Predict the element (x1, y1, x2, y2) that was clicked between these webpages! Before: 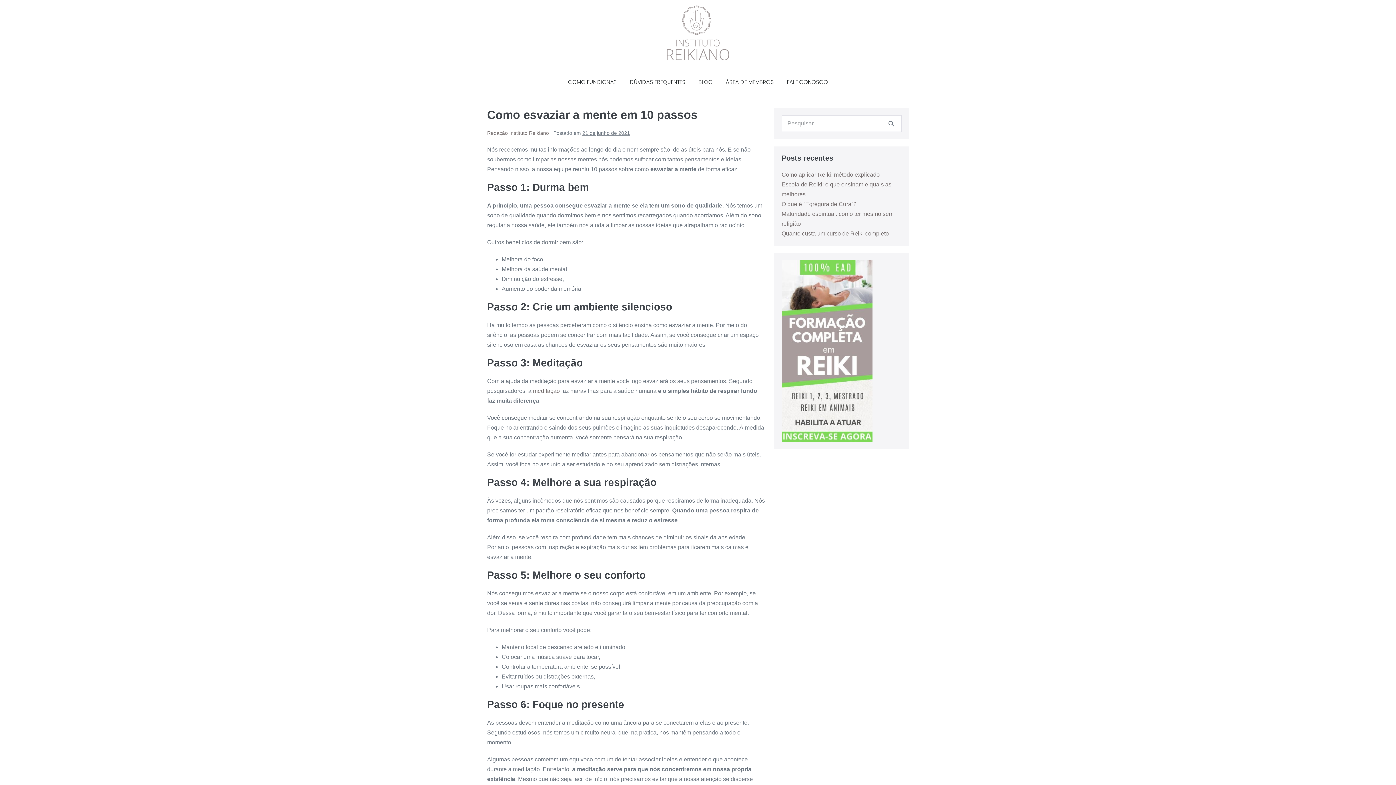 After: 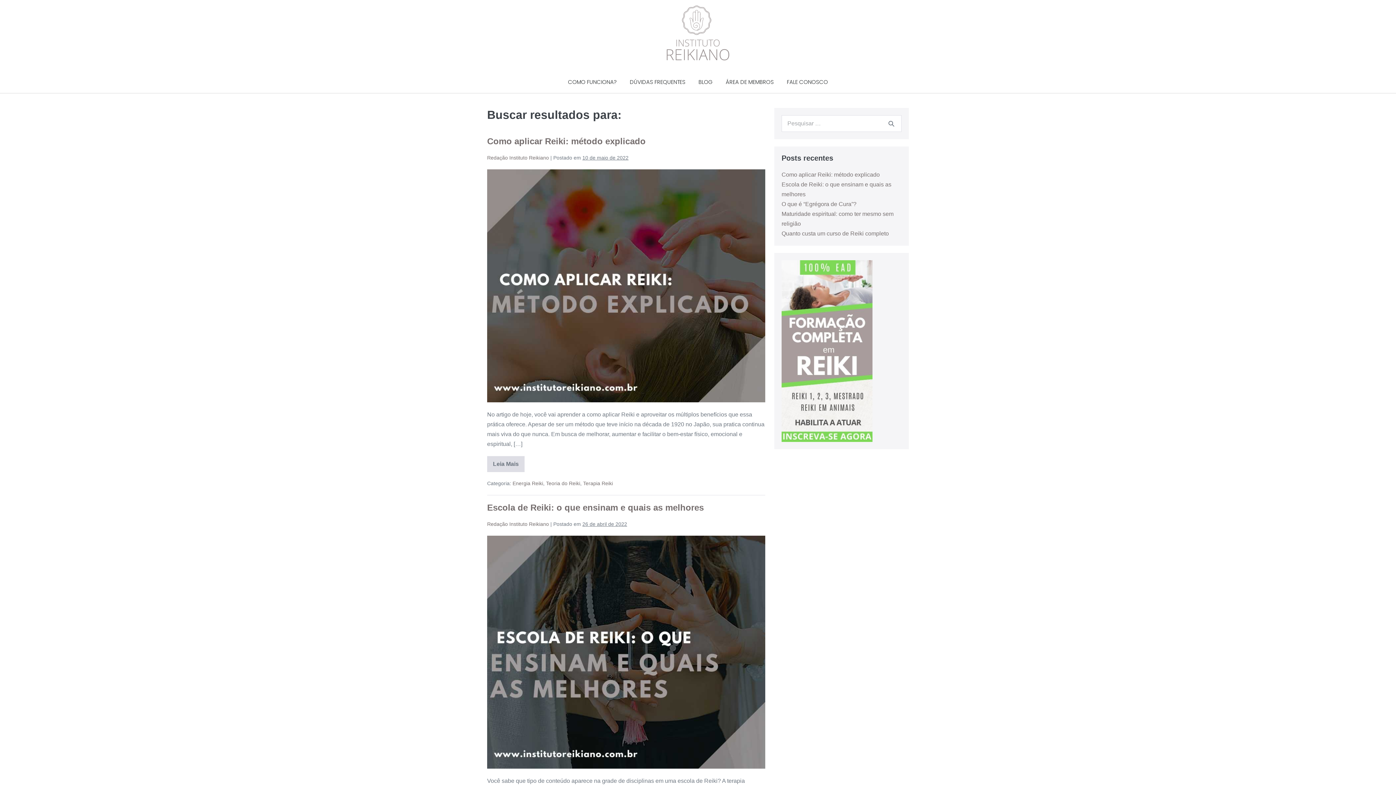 Action: bbox: (885, 117, 898, 130)